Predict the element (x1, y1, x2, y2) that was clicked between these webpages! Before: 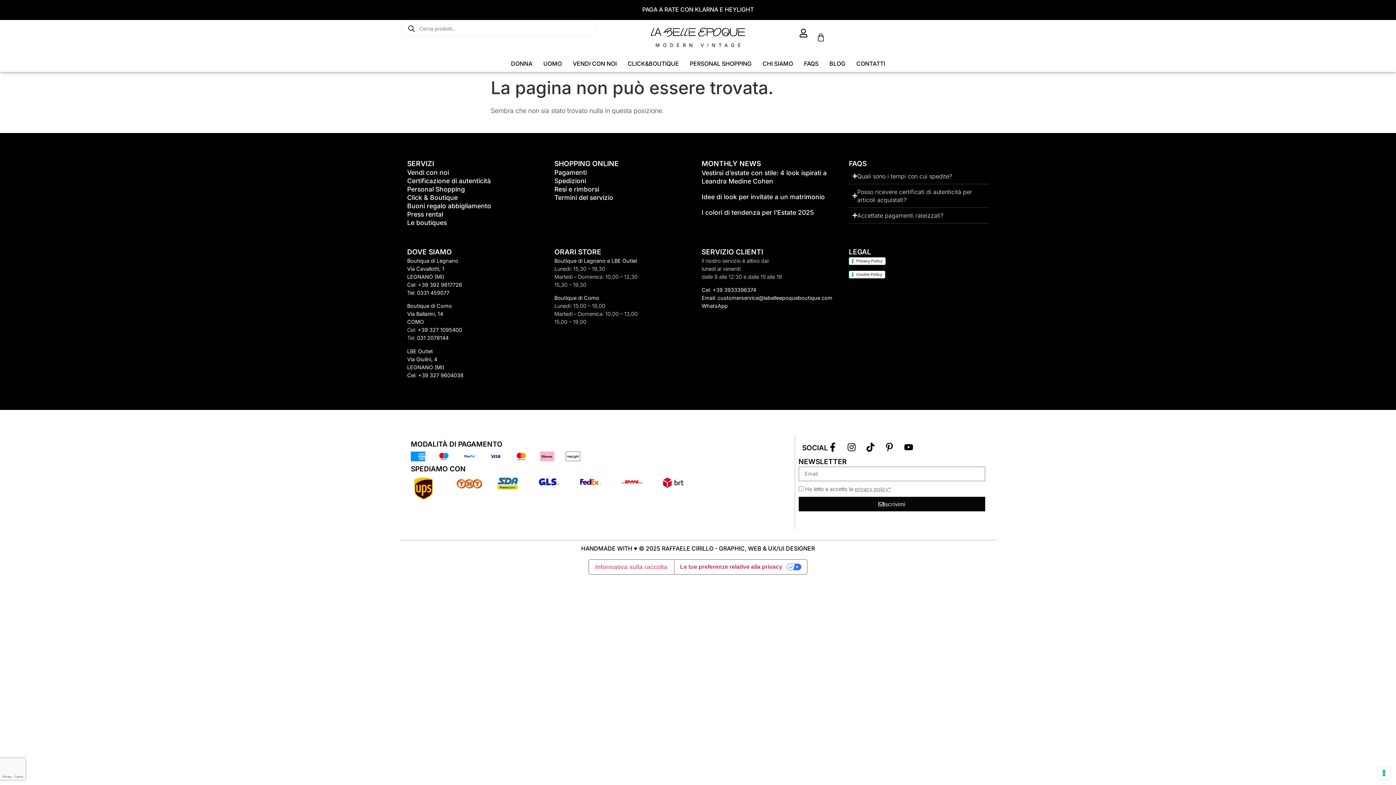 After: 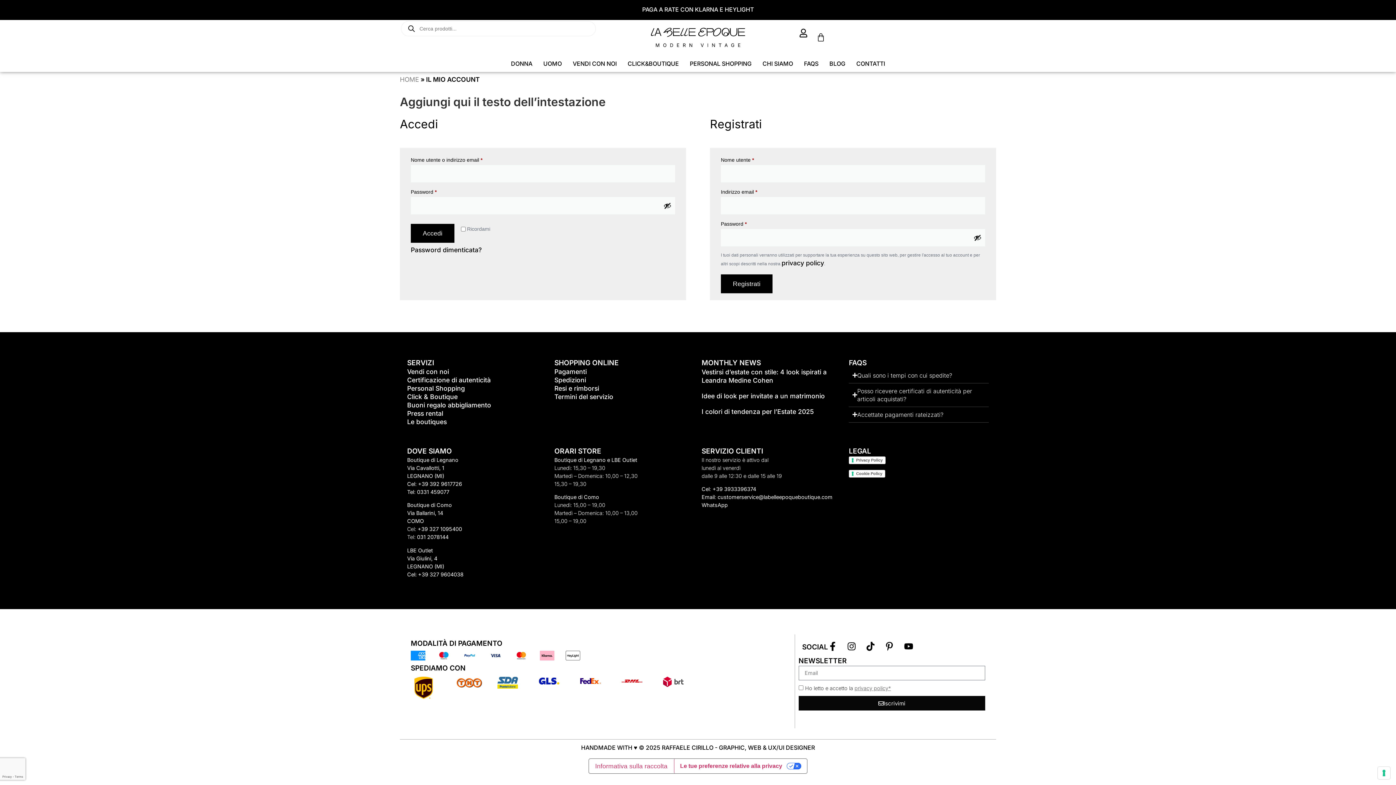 Action: bbox: (799, 28, 807, 37)